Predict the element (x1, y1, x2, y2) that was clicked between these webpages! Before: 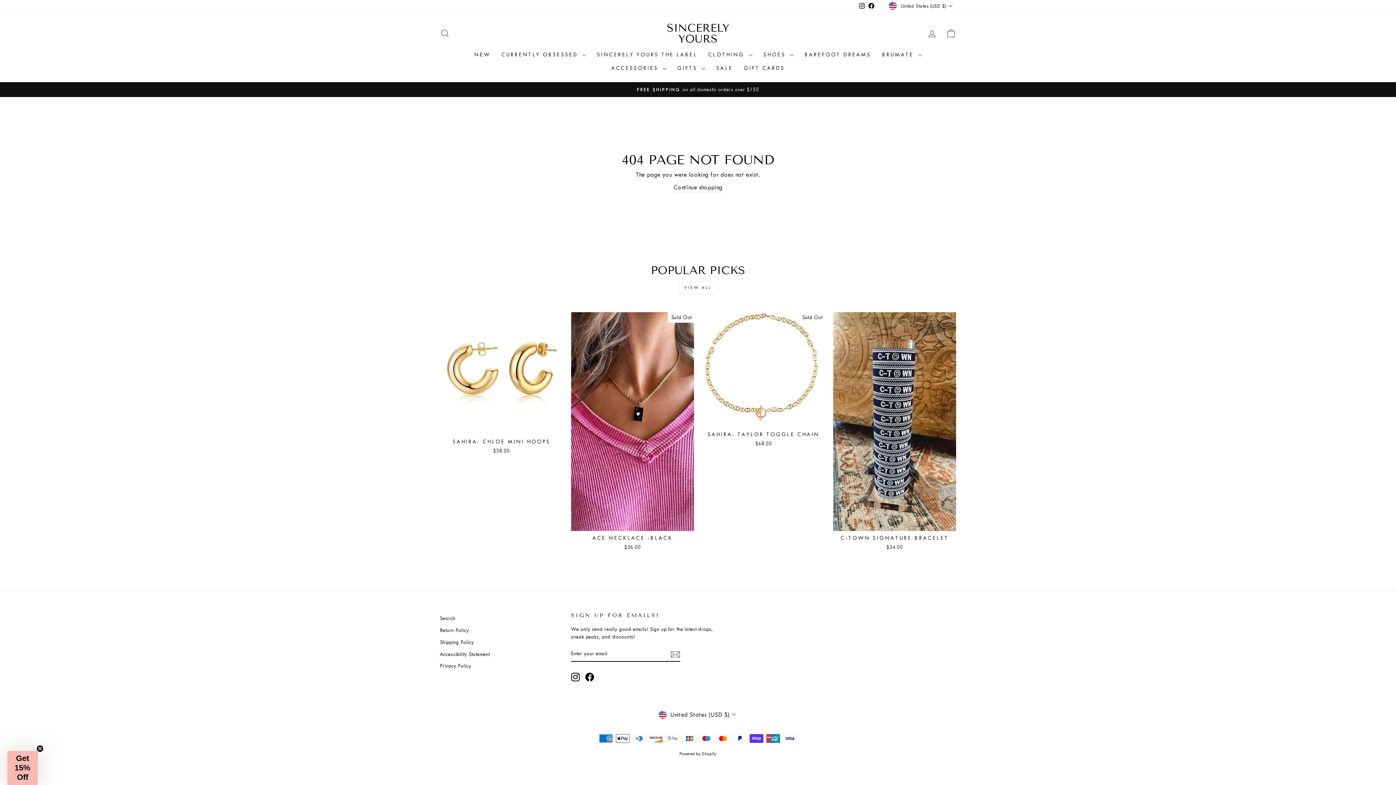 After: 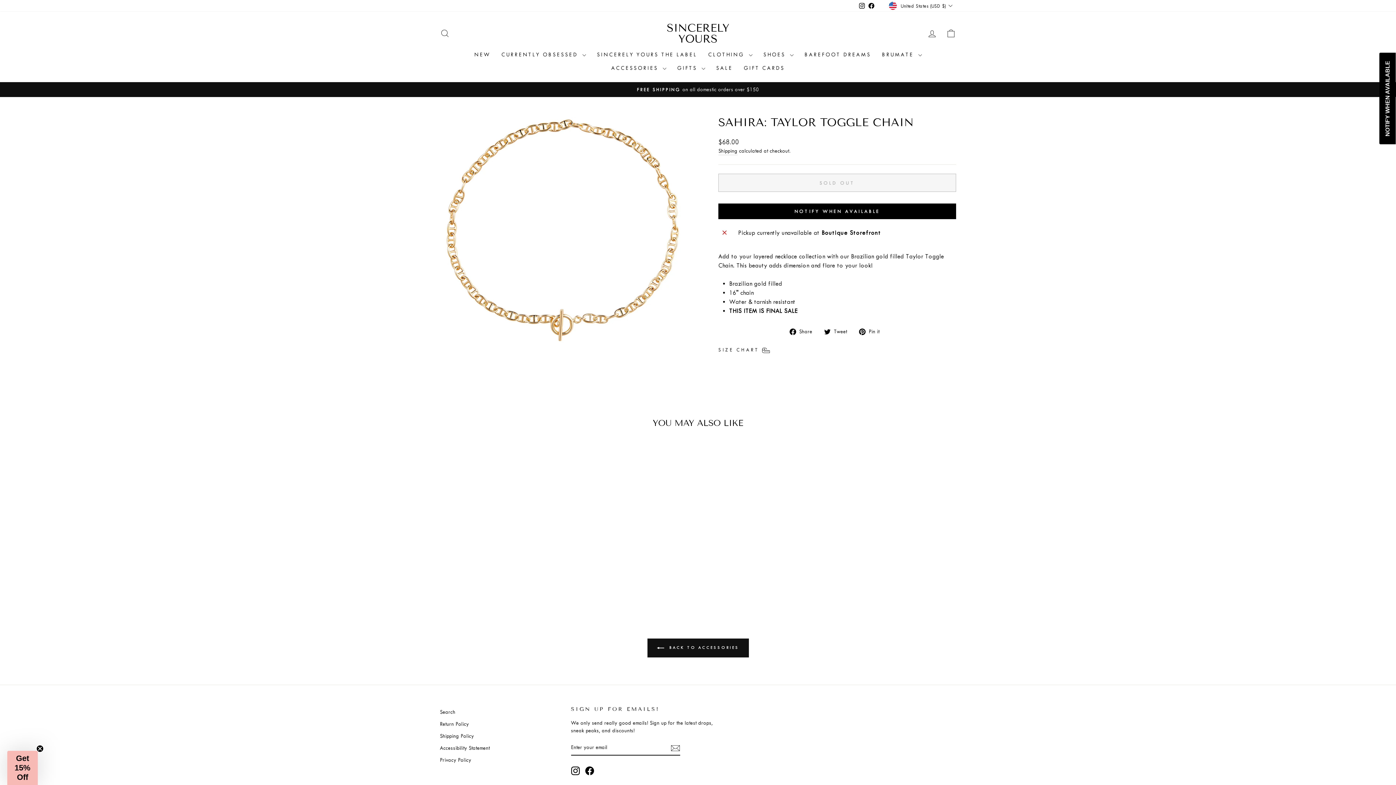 Action: label: SAHIRA: TAYLOR TOGGLE CHAIN
$68.00 bbox: (702, 427, 825, 449)